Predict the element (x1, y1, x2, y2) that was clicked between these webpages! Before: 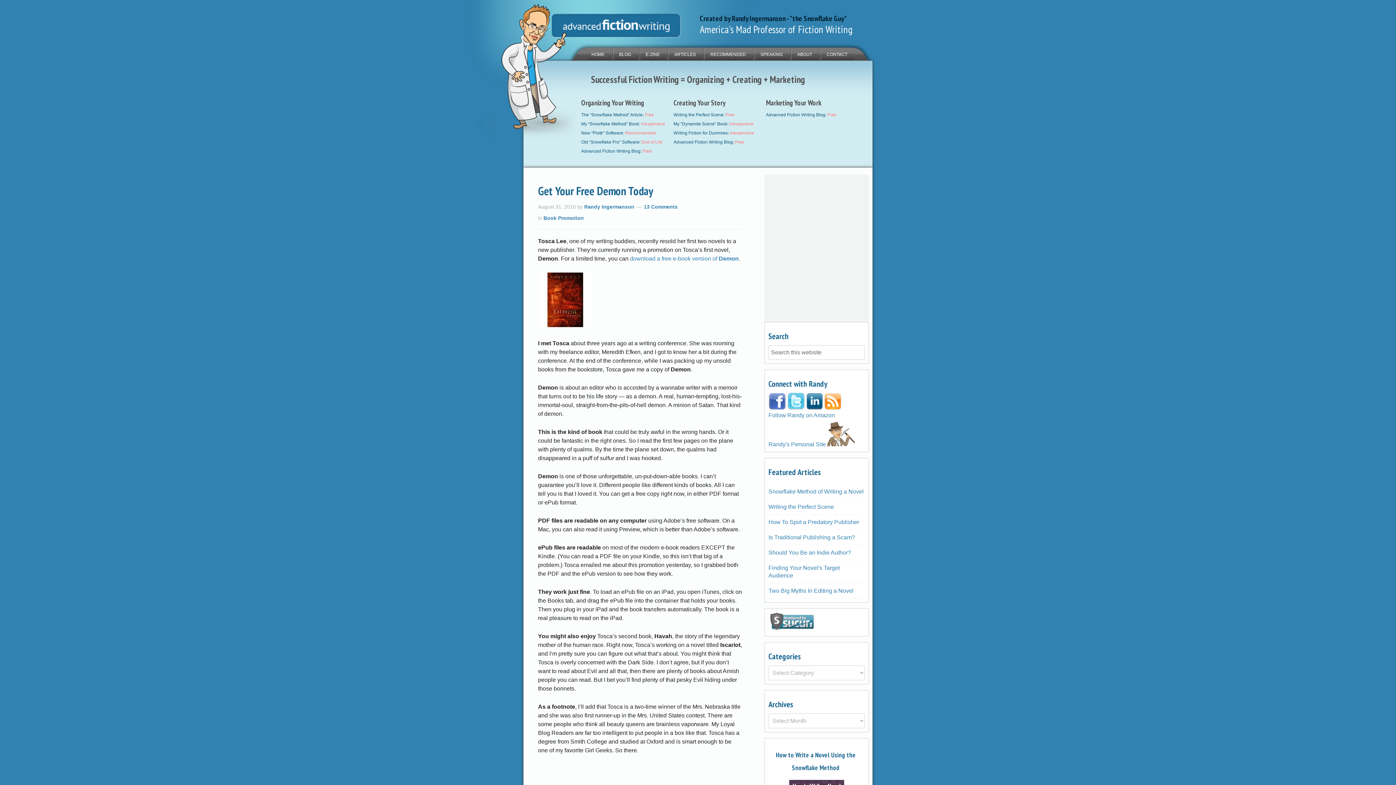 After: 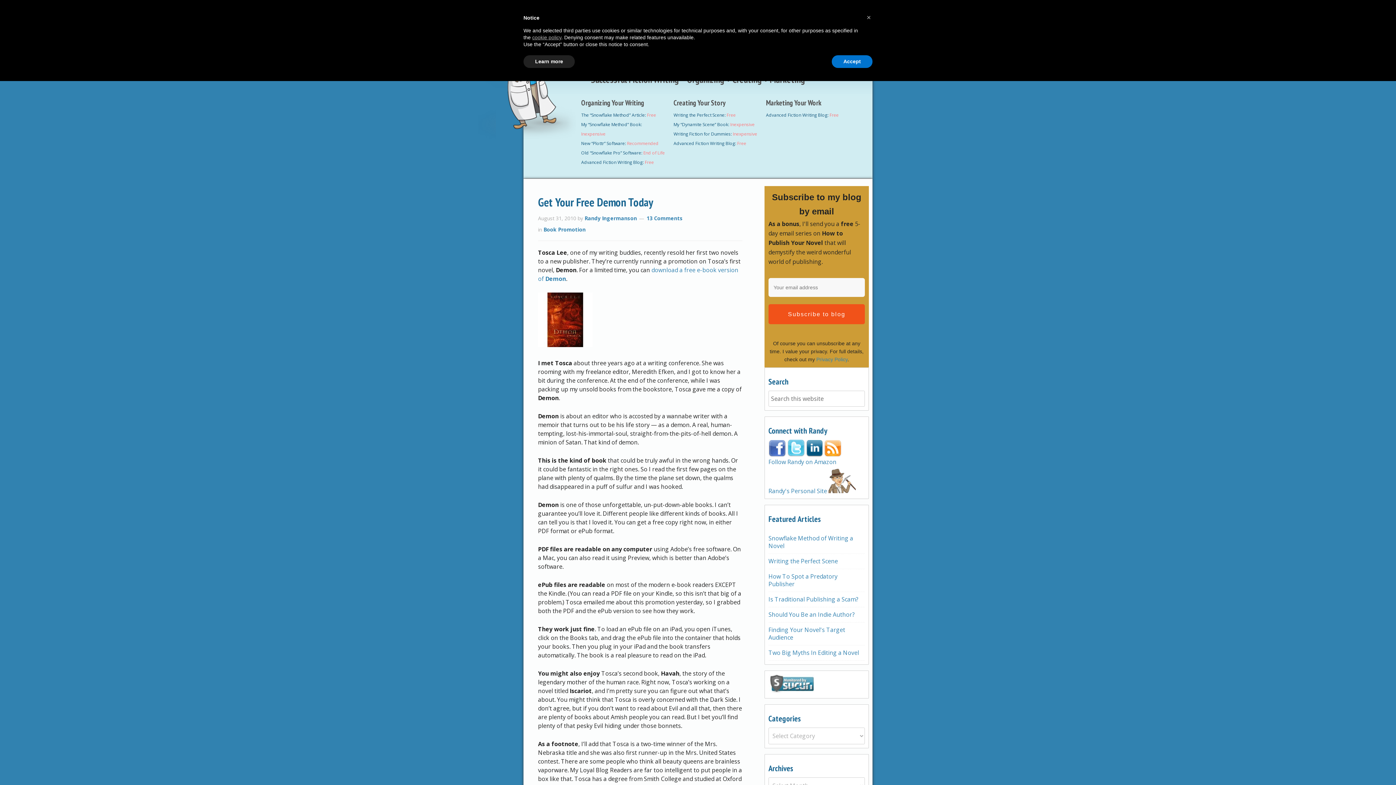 Action: label: ABOUT bbox: (790, 47, 818, 60)